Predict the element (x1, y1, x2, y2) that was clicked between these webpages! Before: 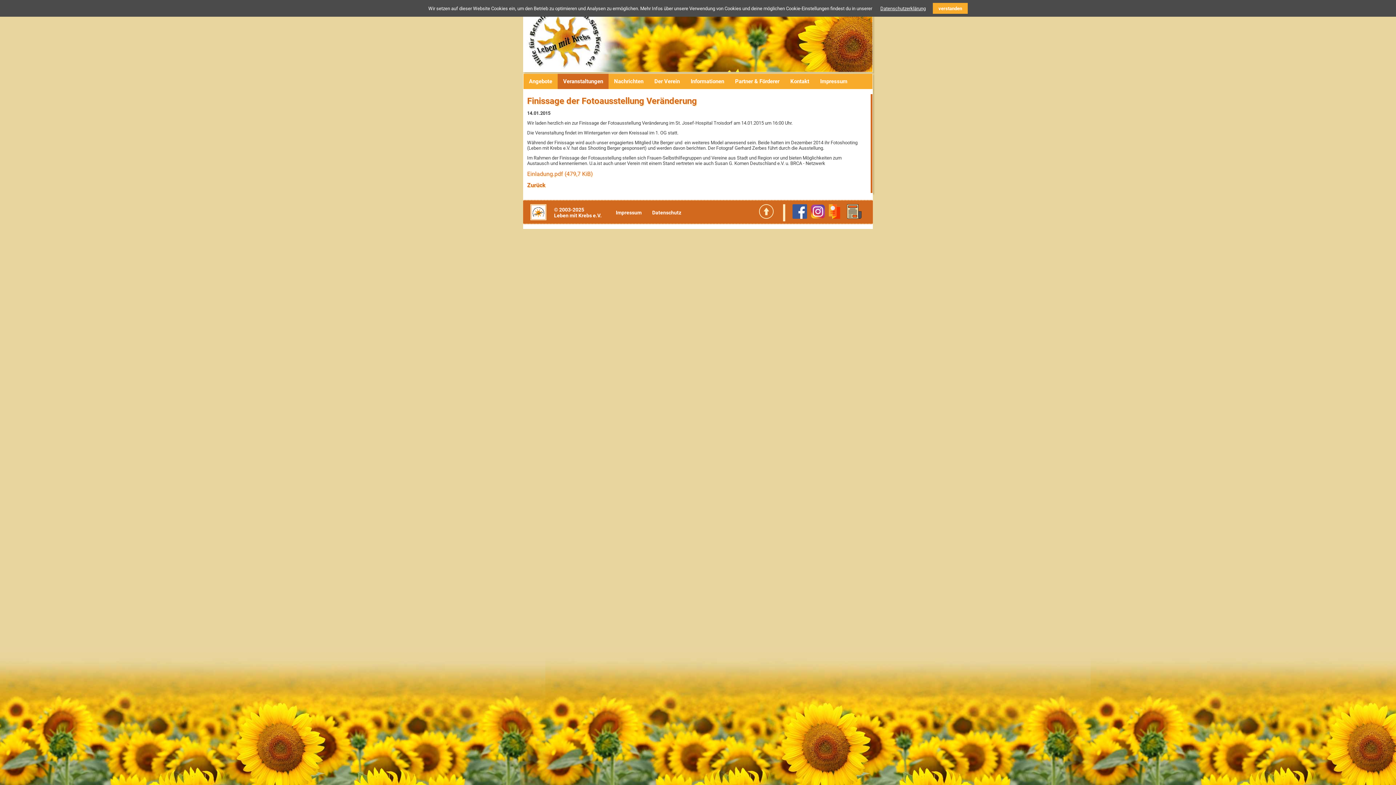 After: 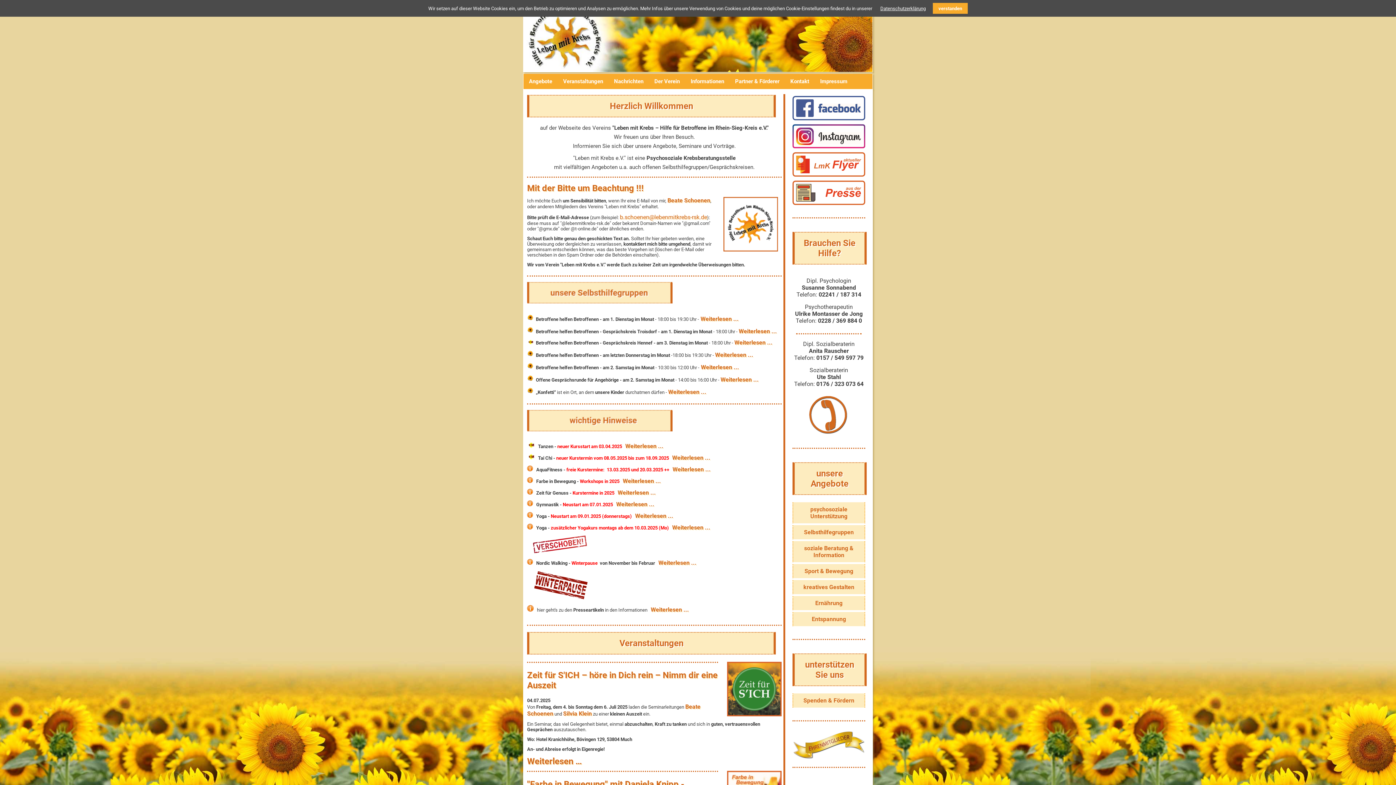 Action: bbox: (759, 208, 773, 214)